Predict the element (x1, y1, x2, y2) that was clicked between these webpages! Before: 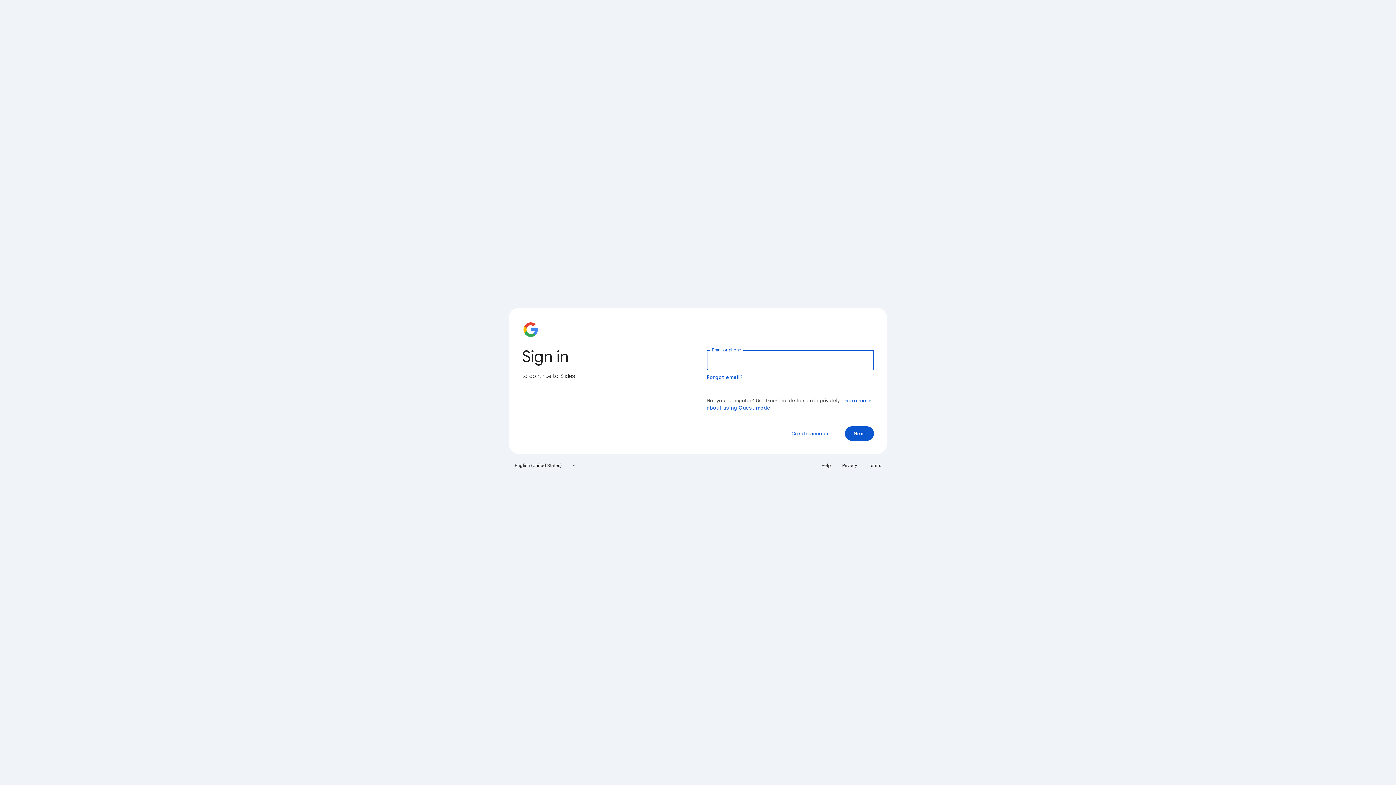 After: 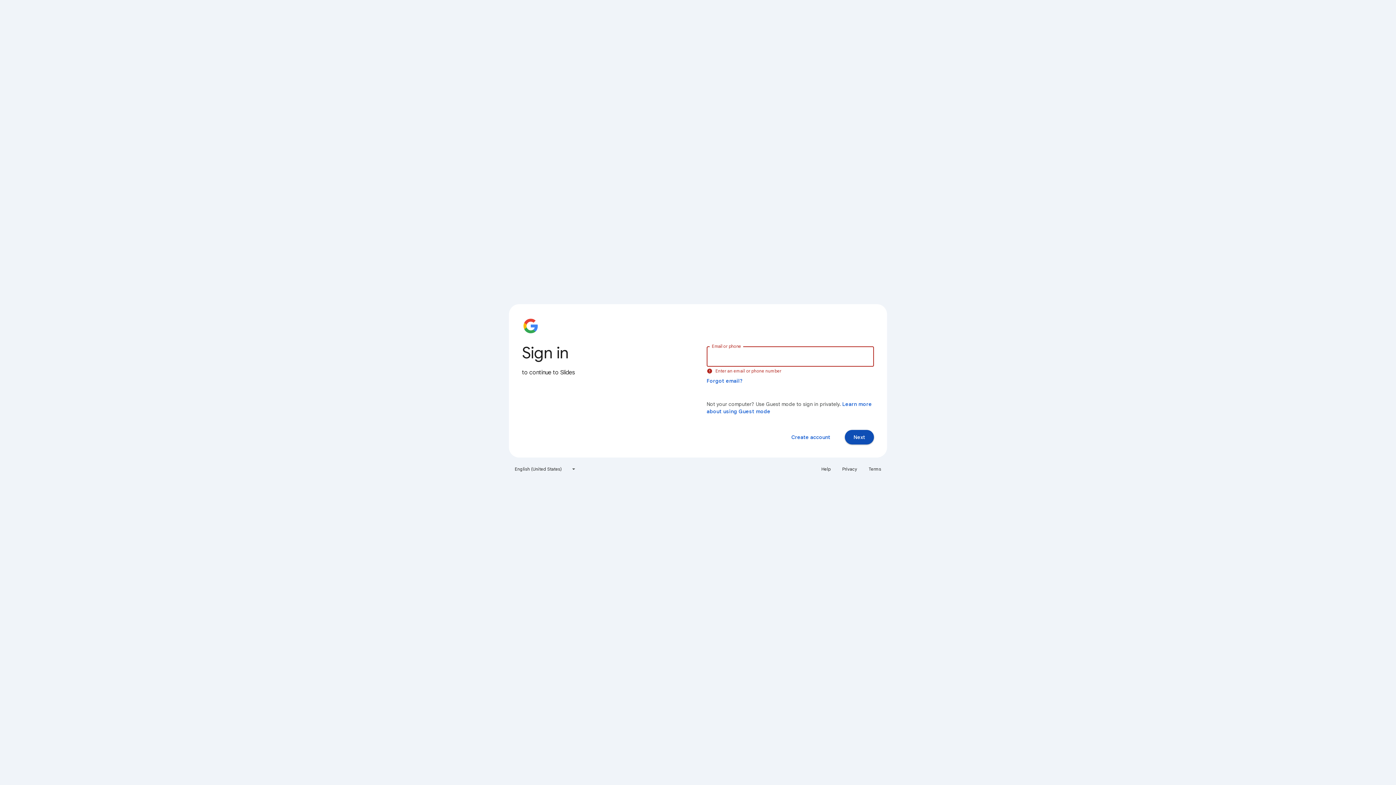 Action: label: Next bbox: (845, 426, 874, 441)